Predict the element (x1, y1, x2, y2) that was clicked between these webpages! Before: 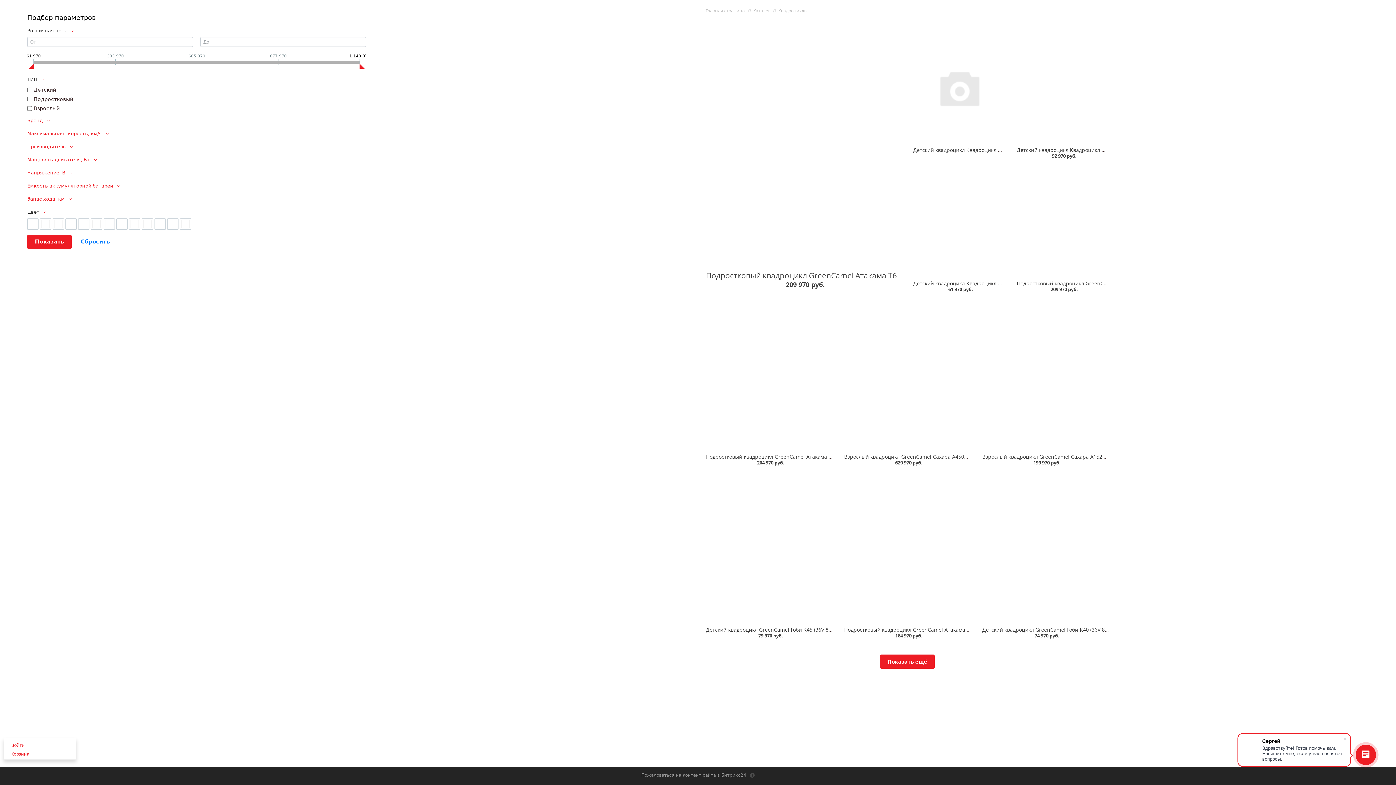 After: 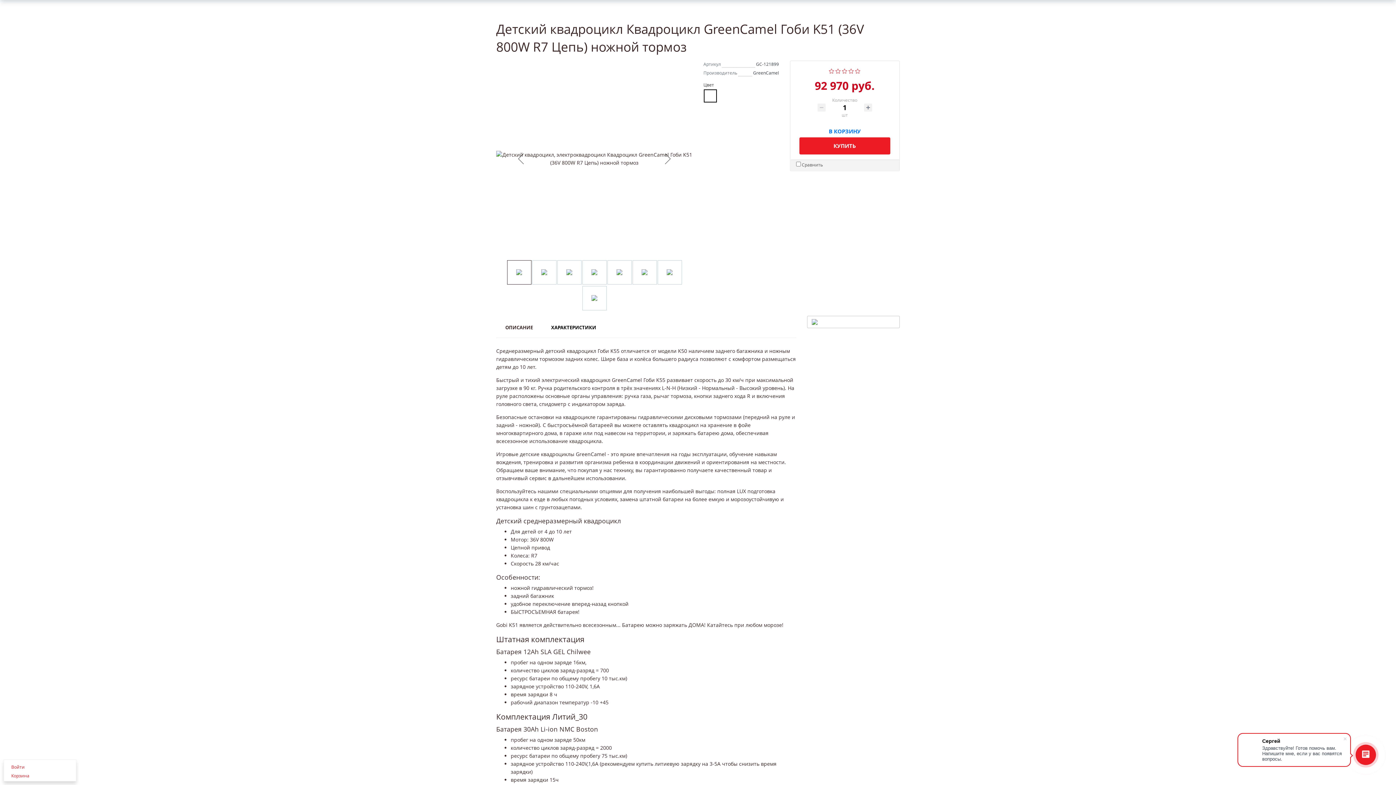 Action: label:      bbox: (1017, 34, 1109, 141)